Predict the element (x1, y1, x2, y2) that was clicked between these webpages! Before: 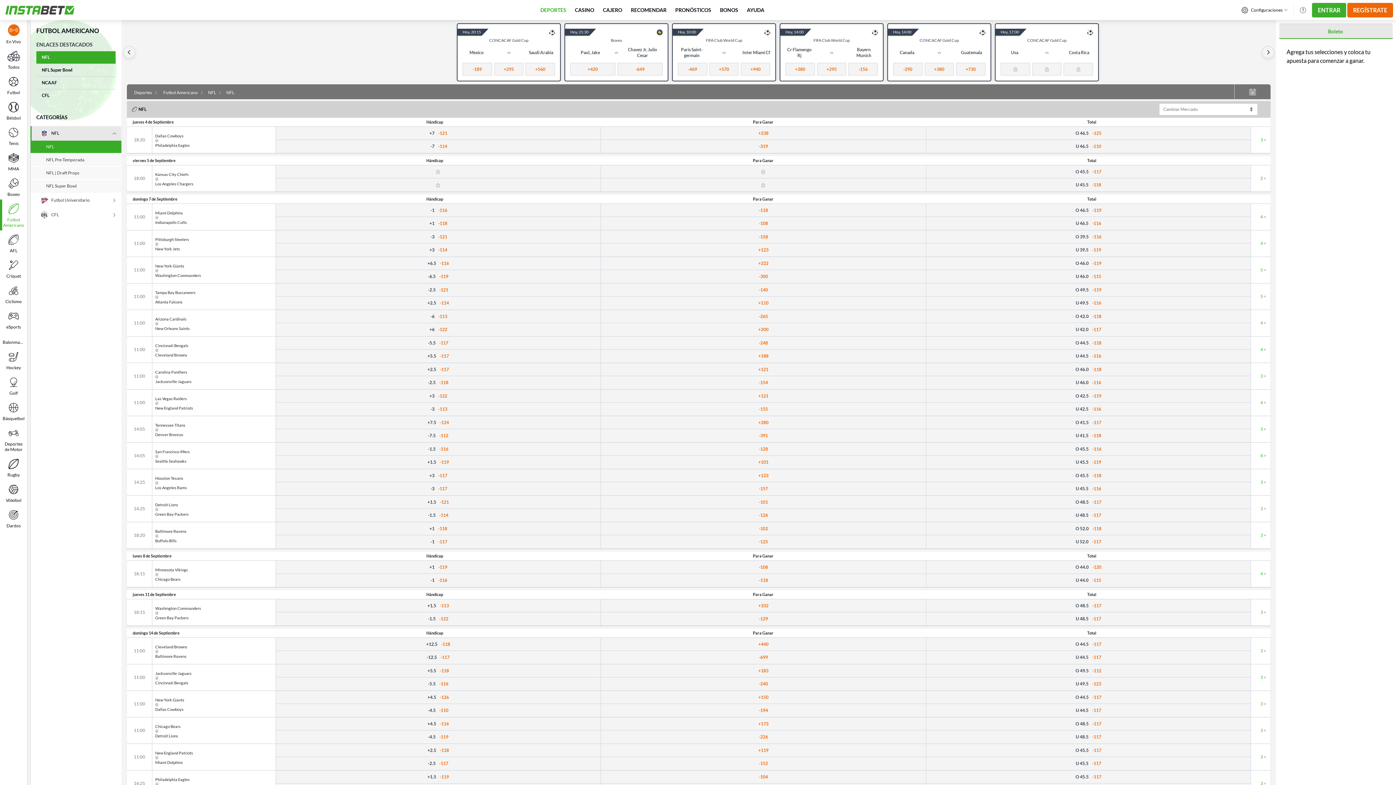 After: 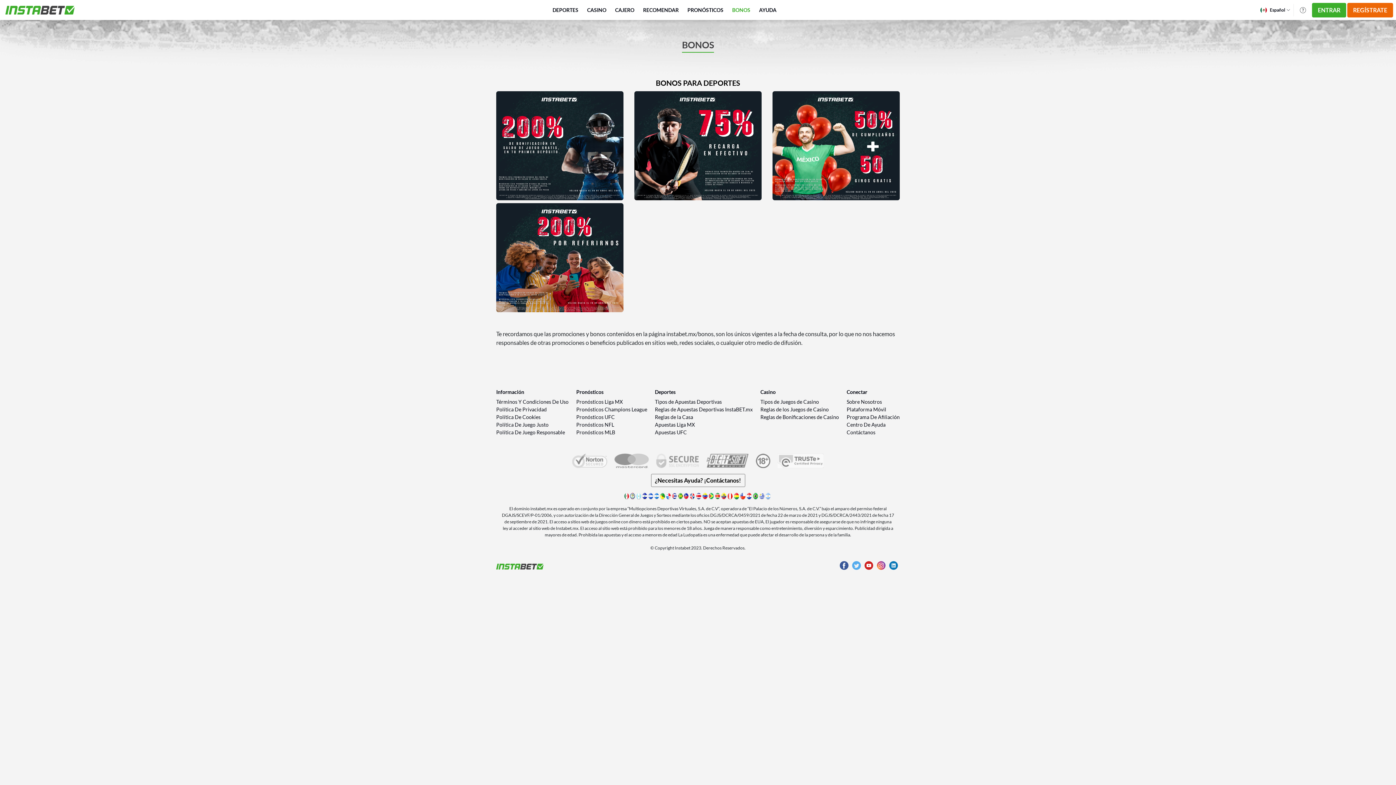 Action: label: BONOS bbox: (748, 6, 768, 13)